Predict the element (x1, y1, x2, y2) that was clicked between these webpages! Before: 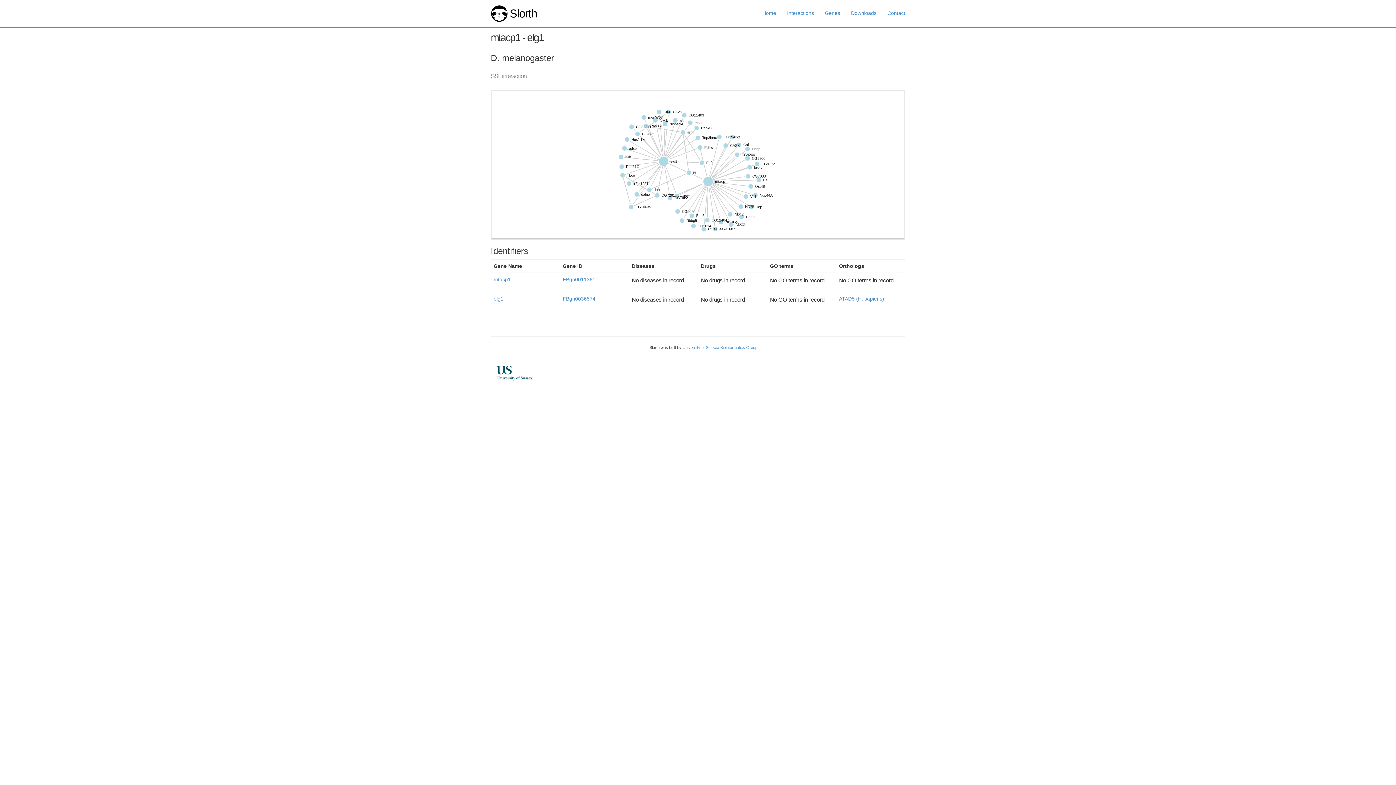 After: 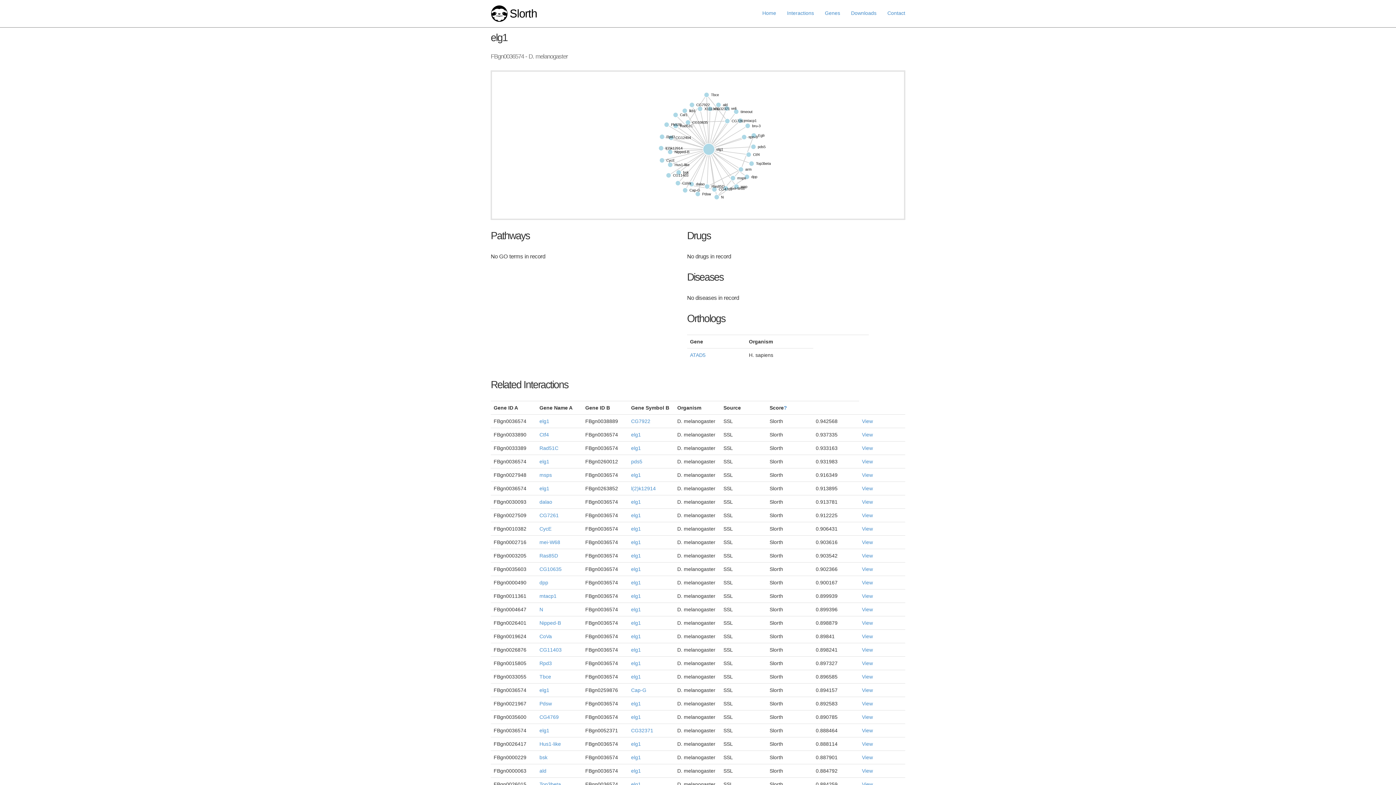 Action: label: FBgn0036574 bbox: (562, 296, 595, 301)